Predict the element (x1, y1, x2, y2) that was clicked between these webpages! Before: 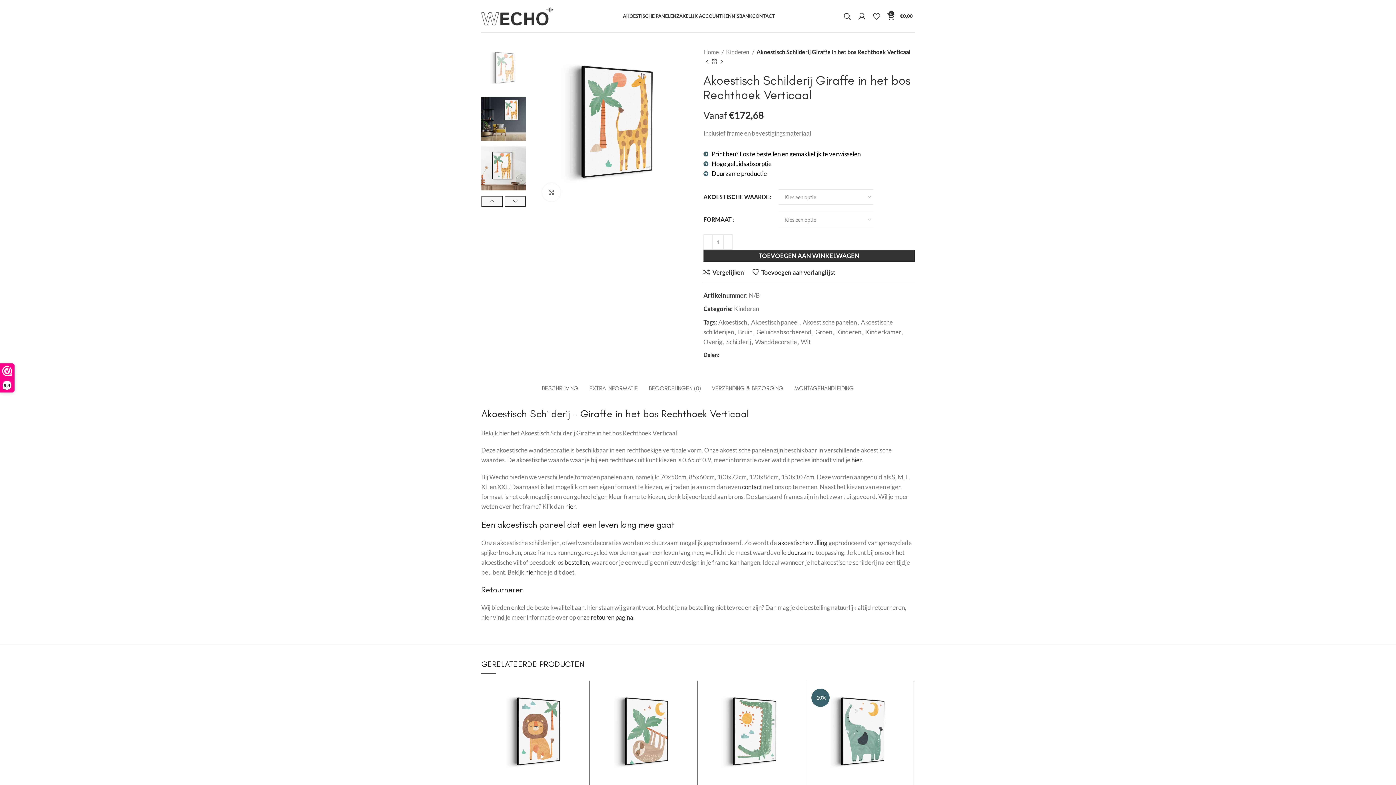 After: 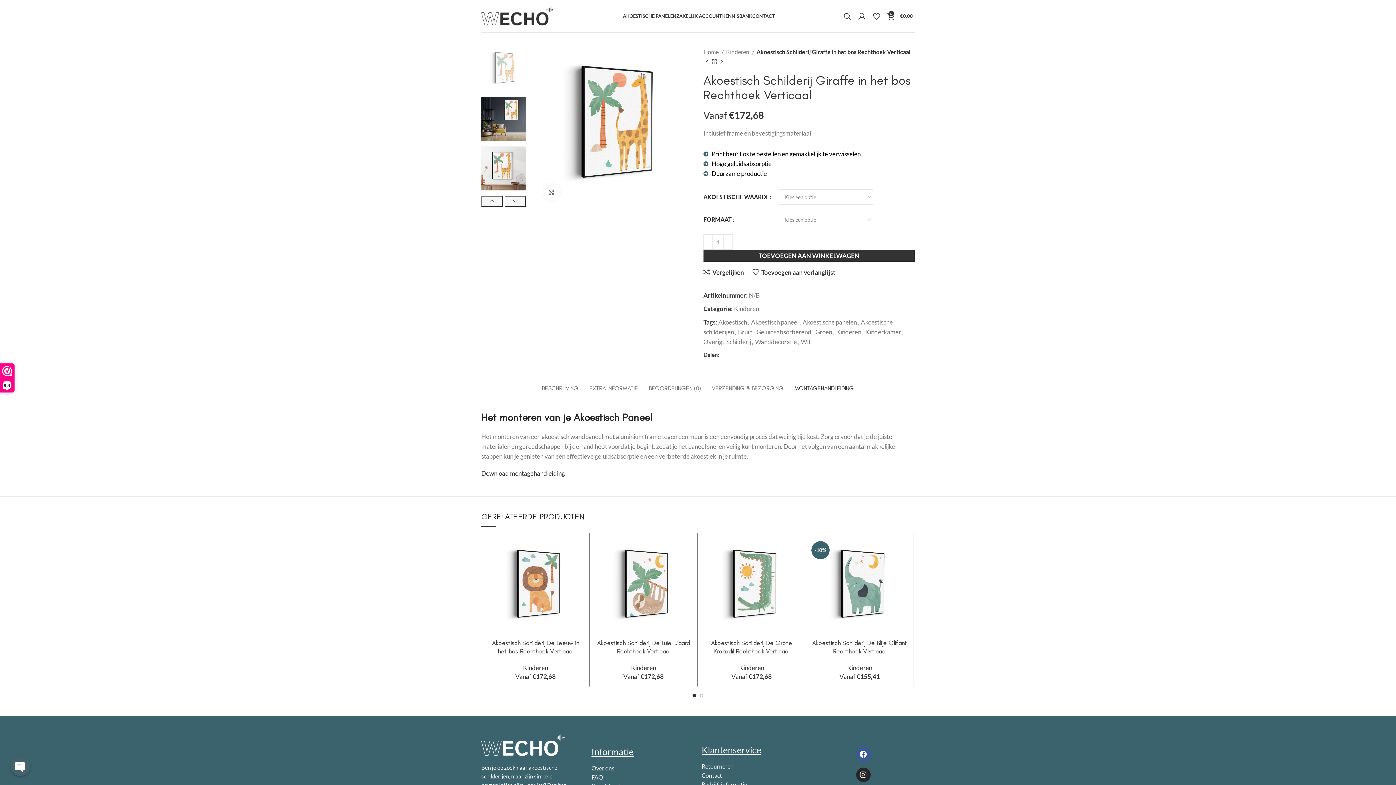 Action: label: MONTAGEHANDLEIDING bbox: (794, 373, 854, 396)